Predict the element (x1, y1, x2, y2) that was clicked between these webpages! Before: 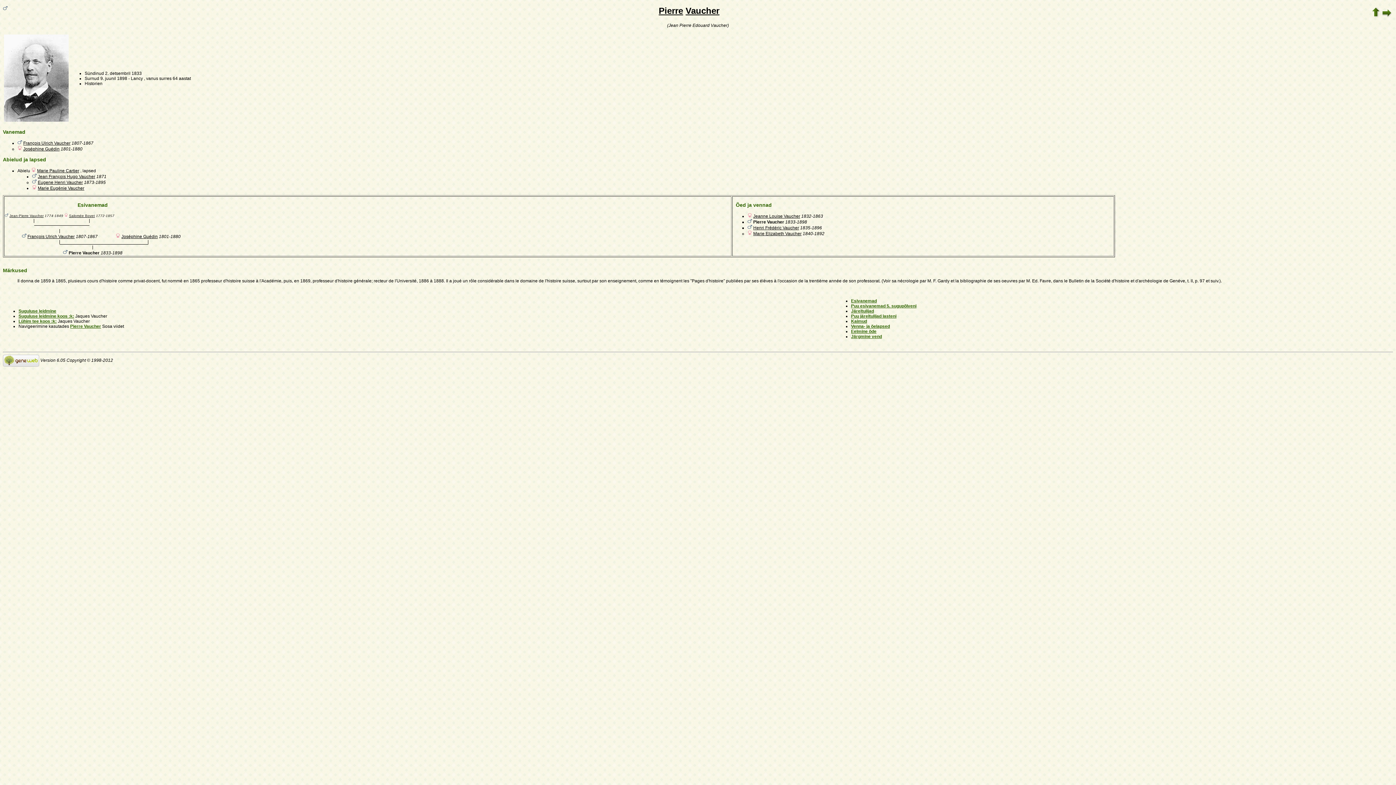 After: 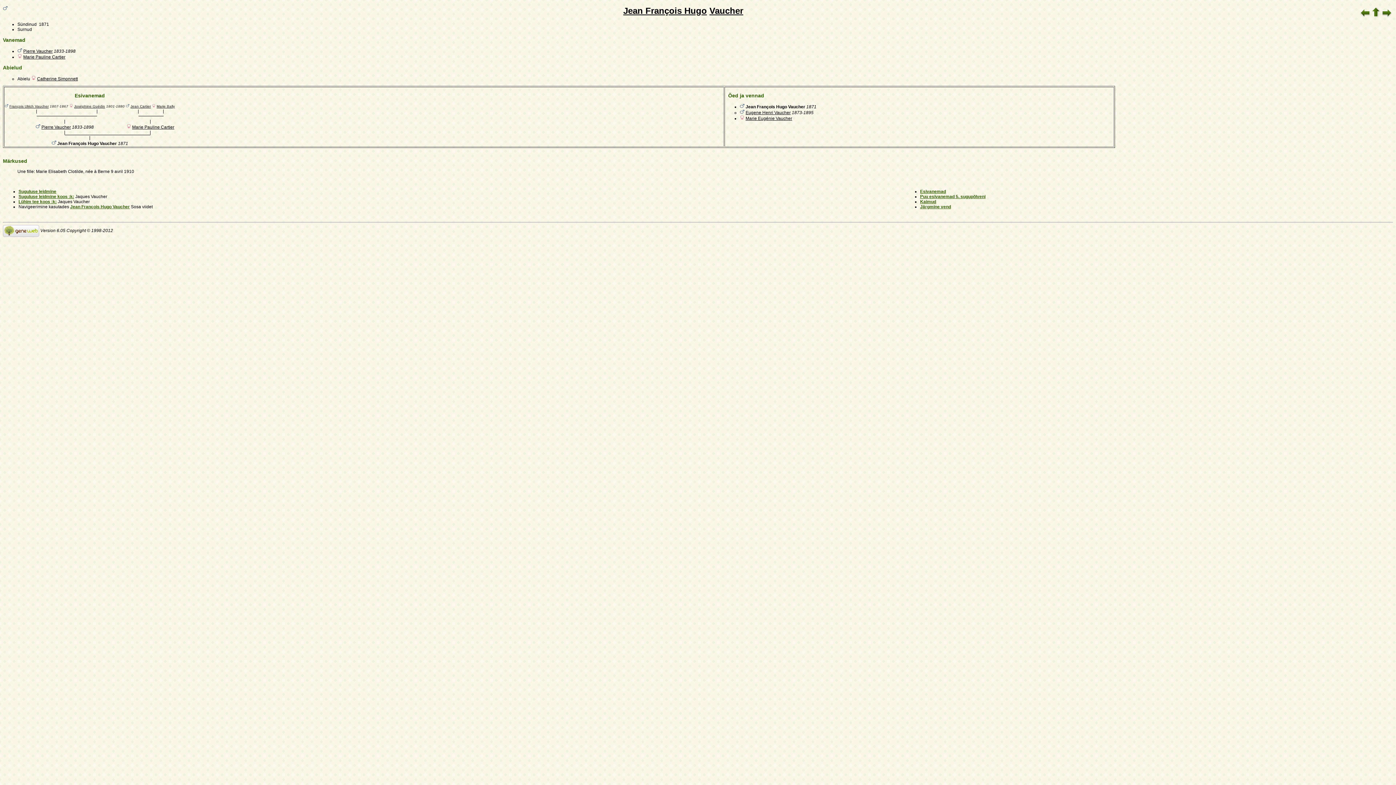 Action: label: Jean François Hugo Vaucher bbox: (37, 174, 95, 179)